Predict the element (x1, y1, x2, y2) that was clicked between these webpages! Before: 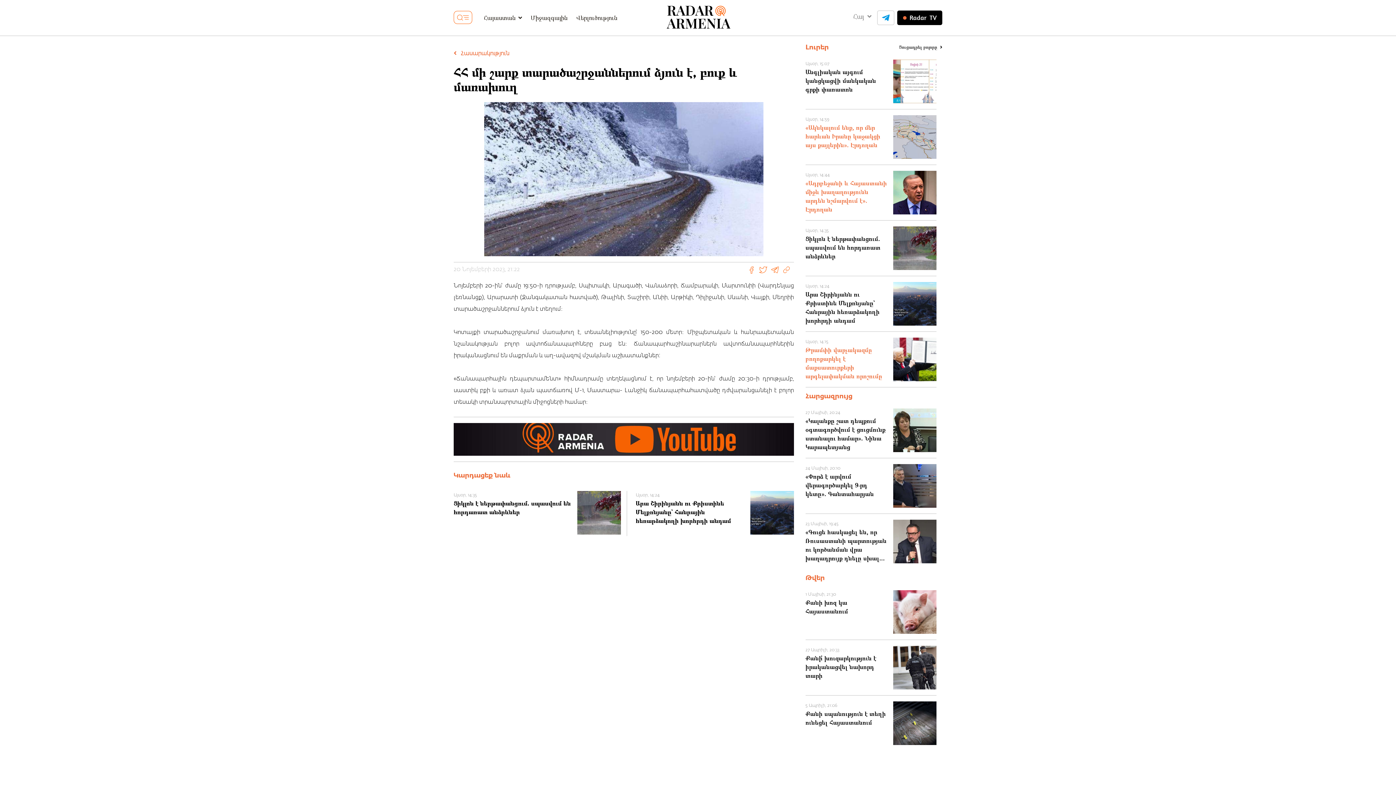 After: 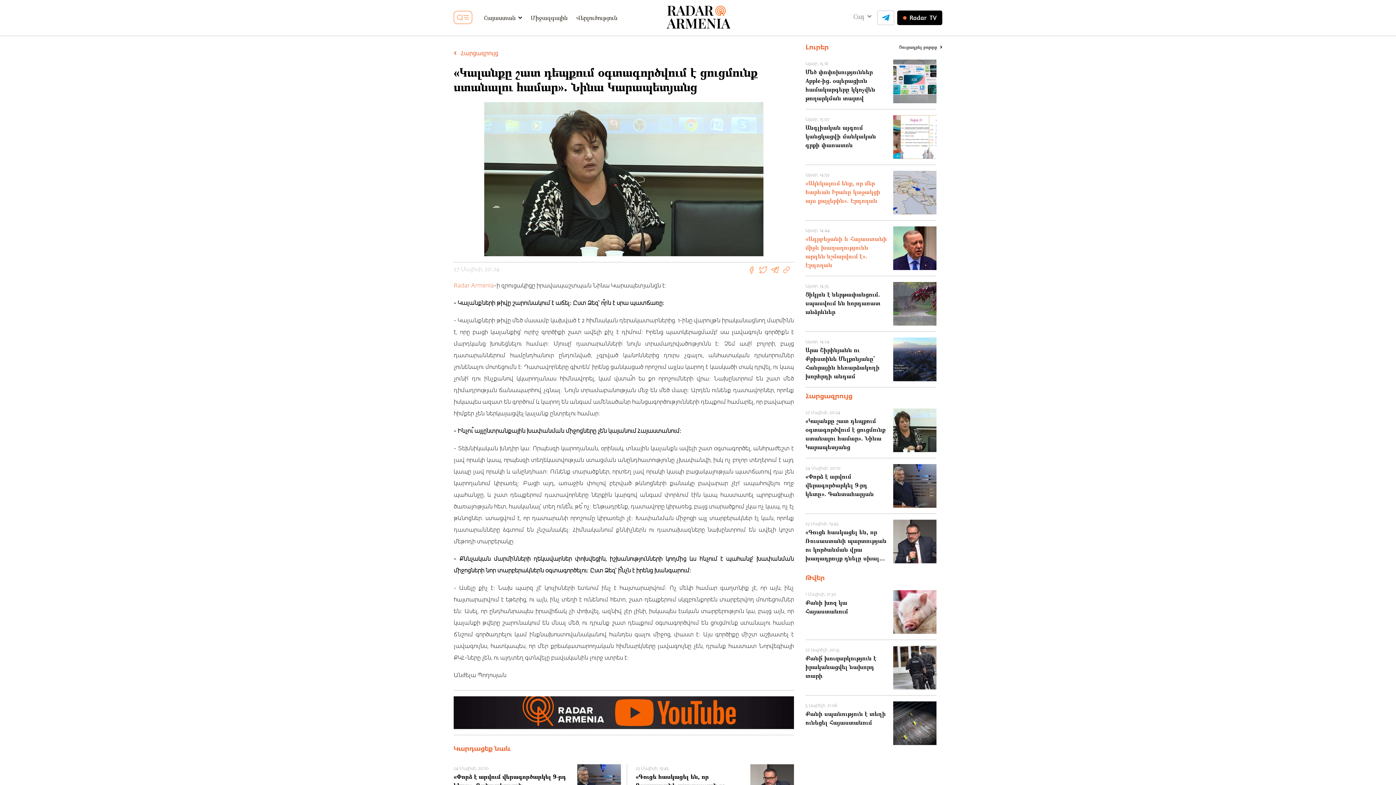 Action: label: 27 Մայիսի, 20:24

«Կալանքը շատ դեպքում օգտագործվում է ցուցմունք ստանալու համար». Նինա Կարապետյանց bbox: (805, 408, 936, 452)